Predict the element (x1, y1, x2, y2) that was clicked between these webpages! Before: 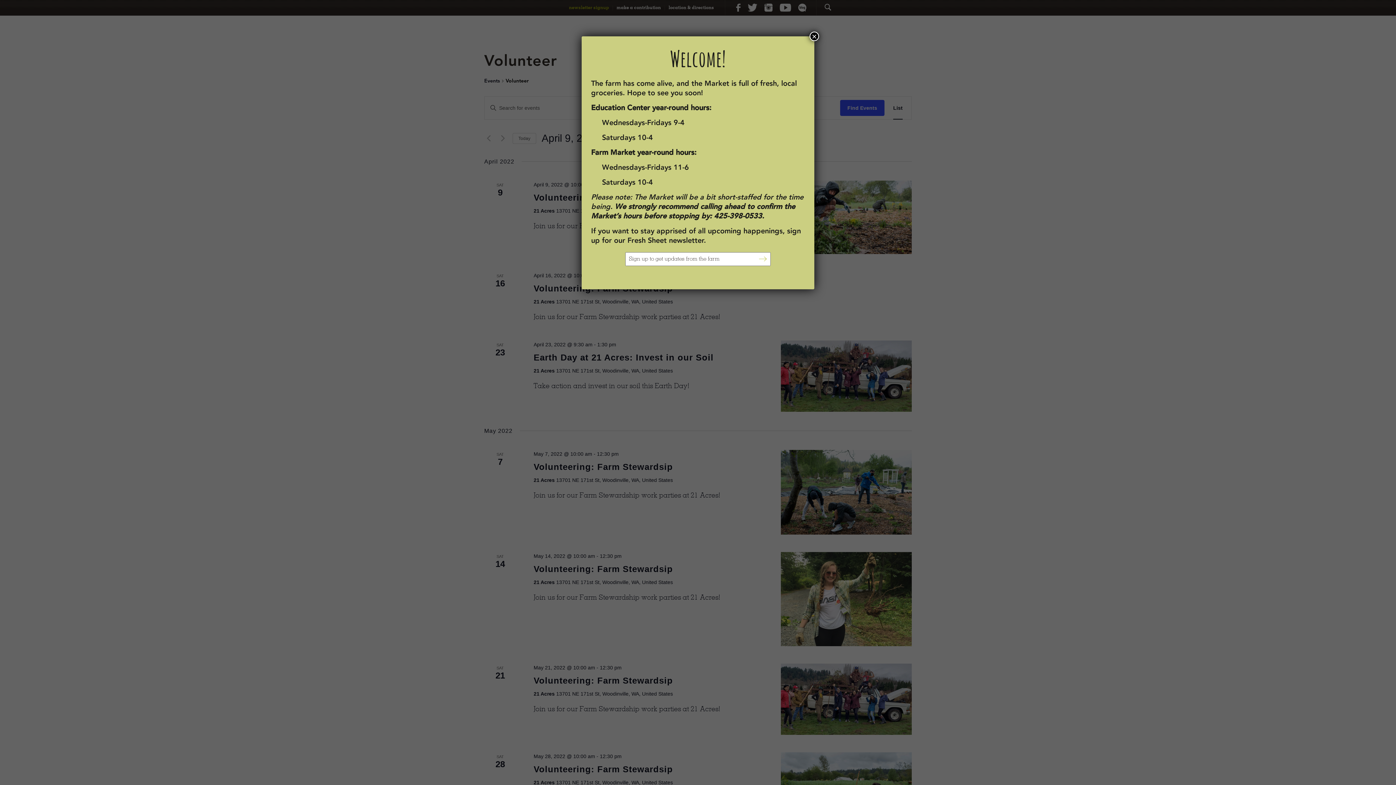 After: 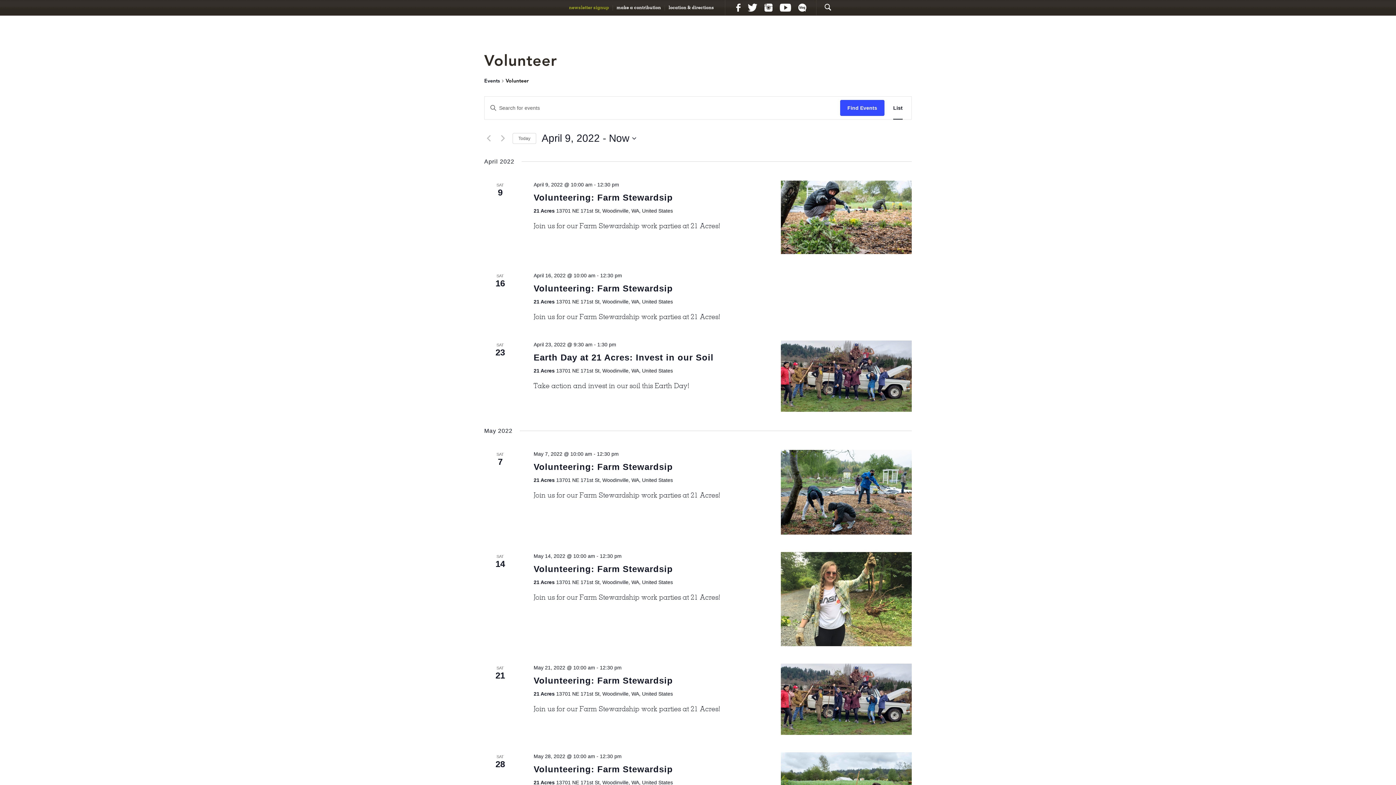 Action: bbox: (809, 31, 819, 41) label: Close